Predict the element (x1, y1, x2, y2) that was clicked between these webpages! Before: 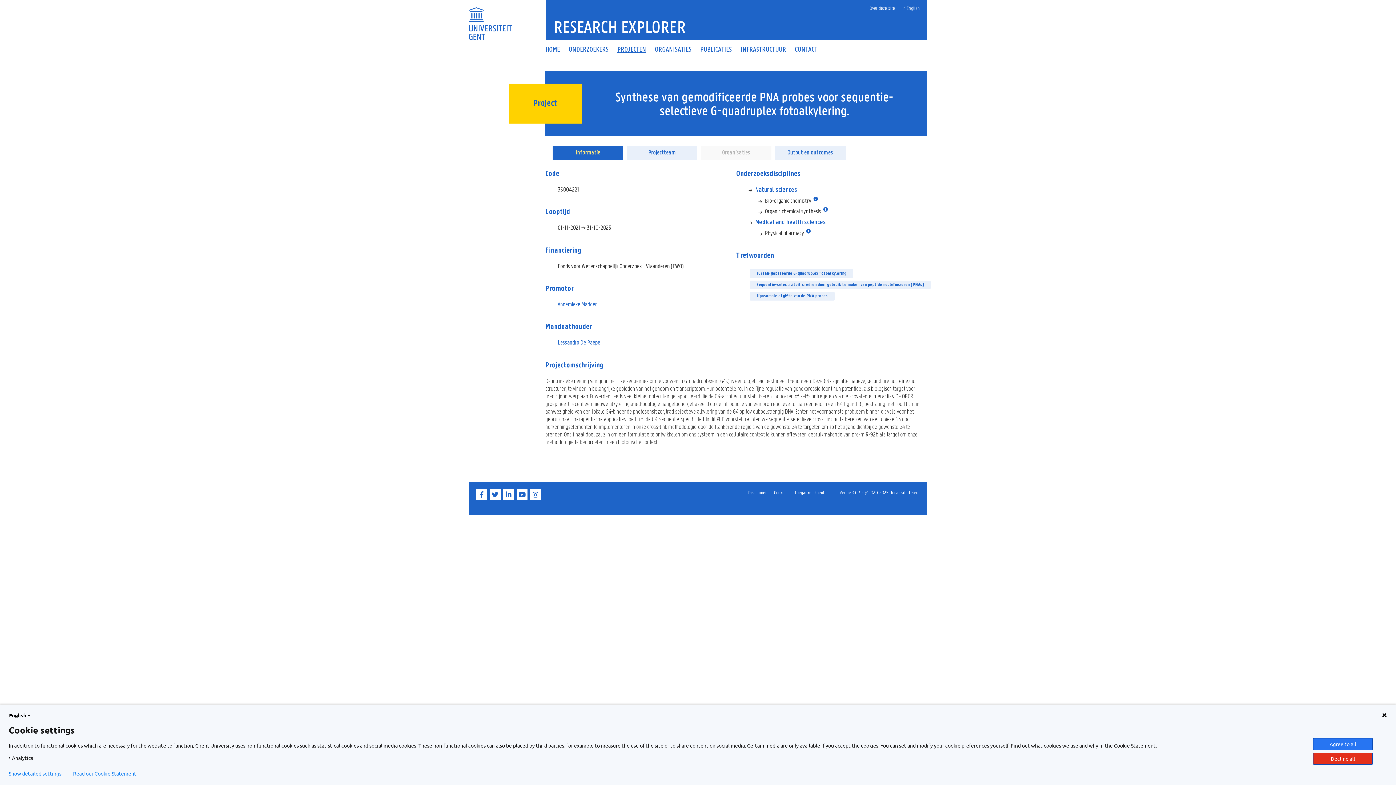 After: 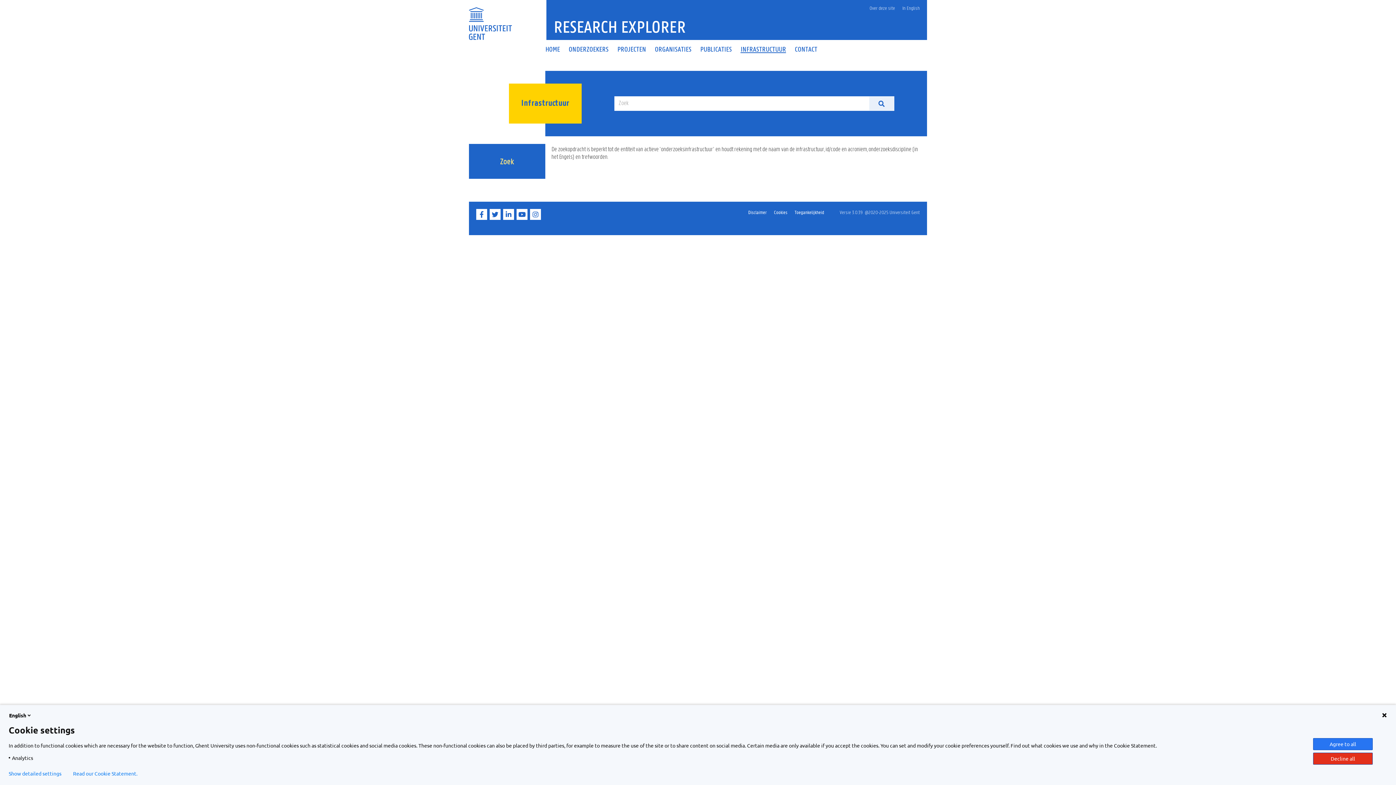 Action: bbox: (736, 46, 790, 52) label: INFRASTRUCTUUR